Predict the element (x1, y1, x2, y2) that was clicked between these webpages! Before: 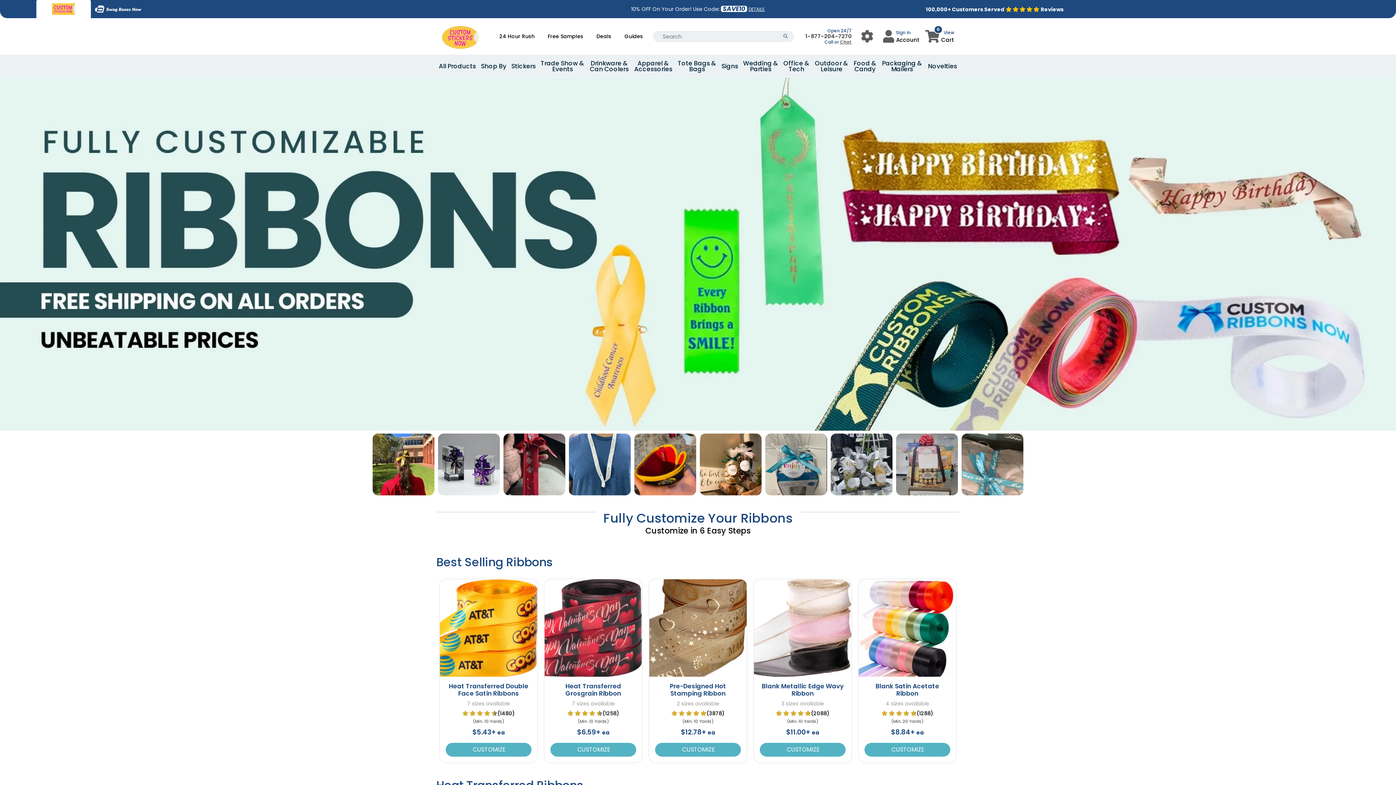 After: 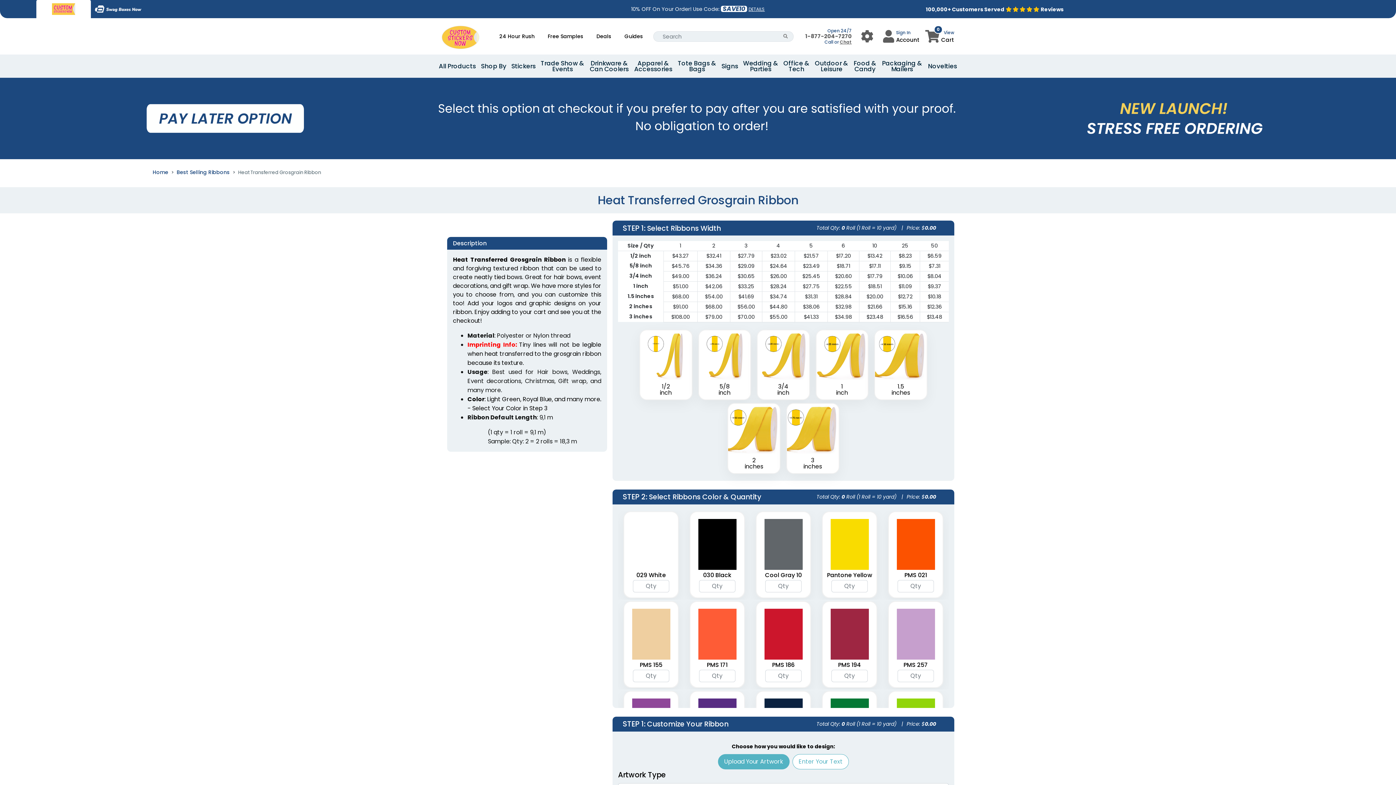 Action: bbox: (550, 743, 636, 756) label:  CUSTOMIZE